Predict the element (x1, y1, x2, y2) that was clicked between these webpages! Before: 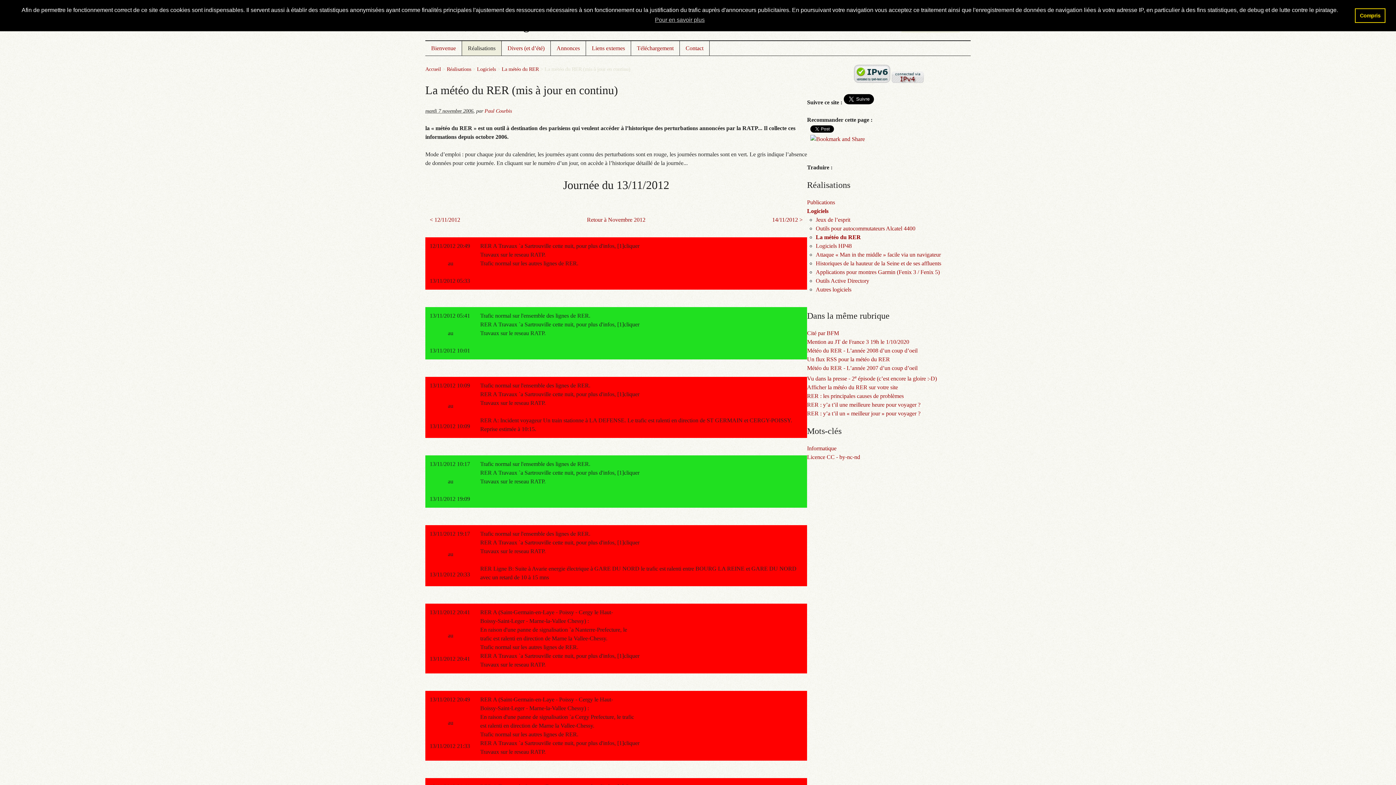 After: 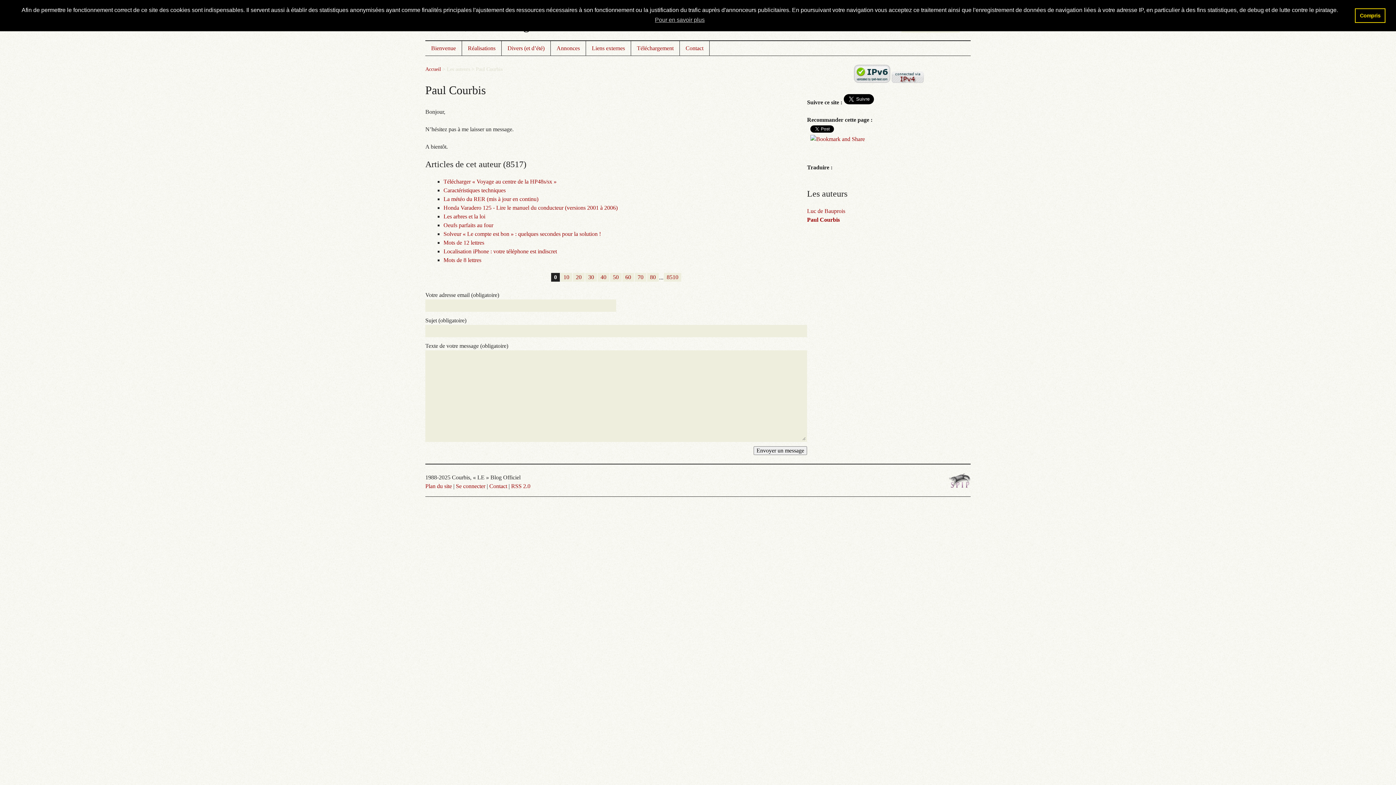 Action: label: Paul Courbis bbox: (484, 108, 512, 113)